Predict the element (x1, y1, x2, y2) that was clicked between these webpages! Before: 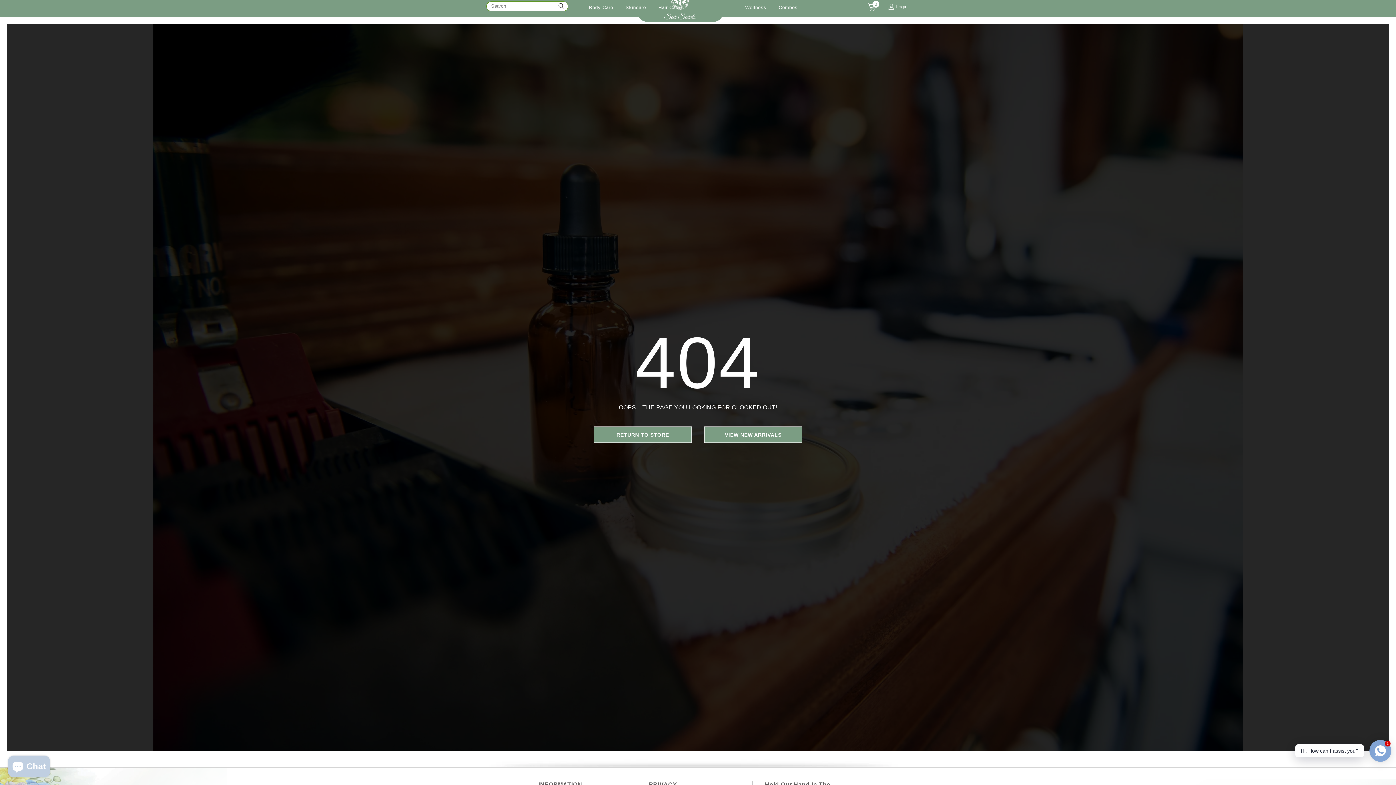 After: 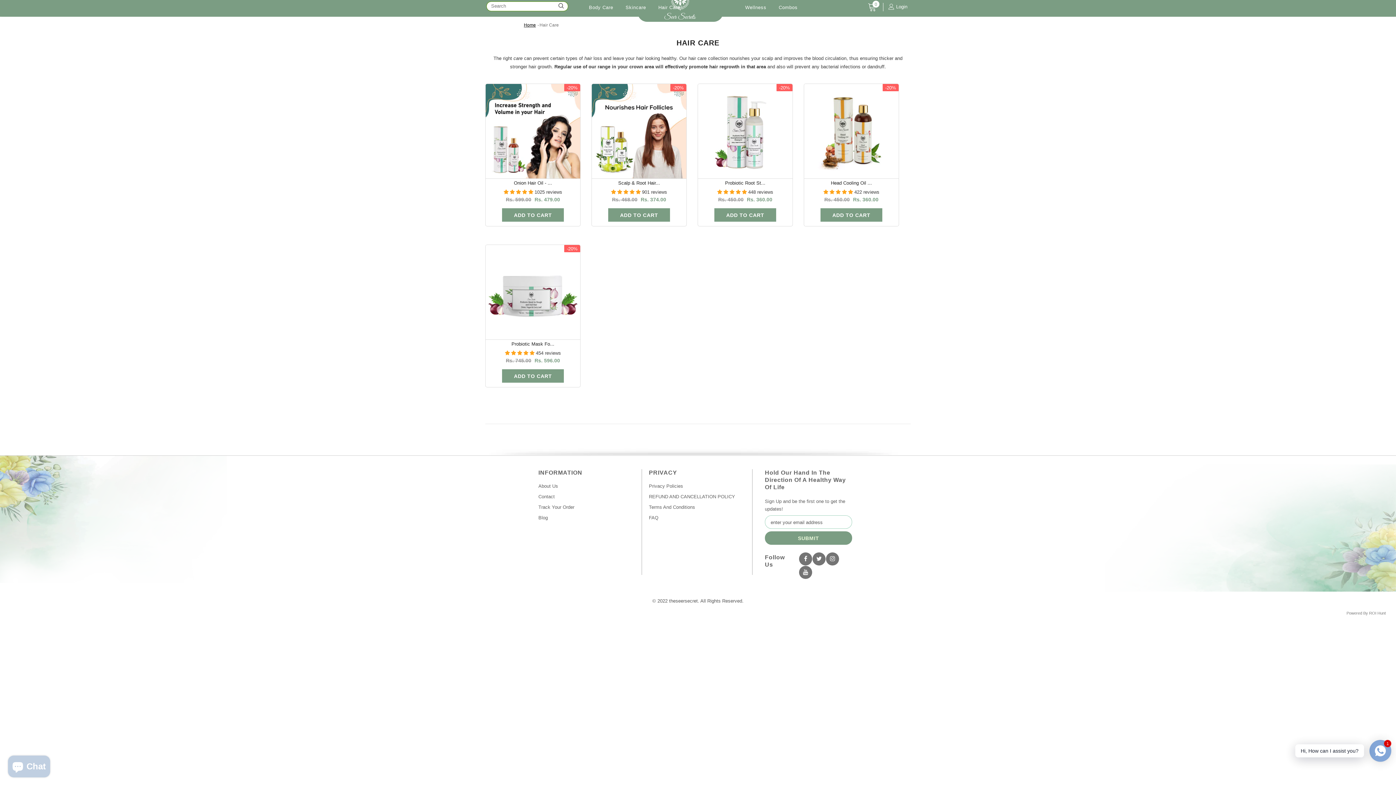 Action: label: Hair Care bbox: (658, 3, 680, 11)